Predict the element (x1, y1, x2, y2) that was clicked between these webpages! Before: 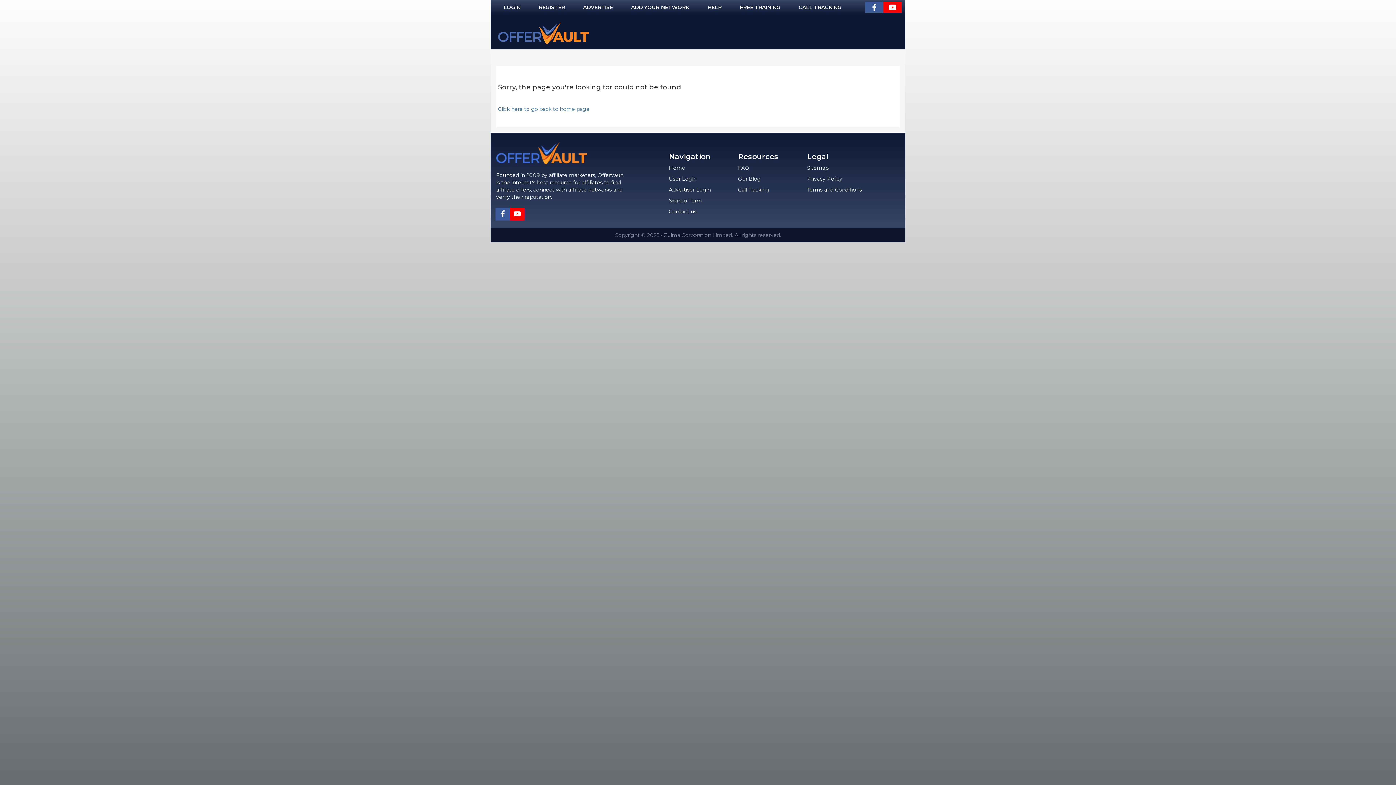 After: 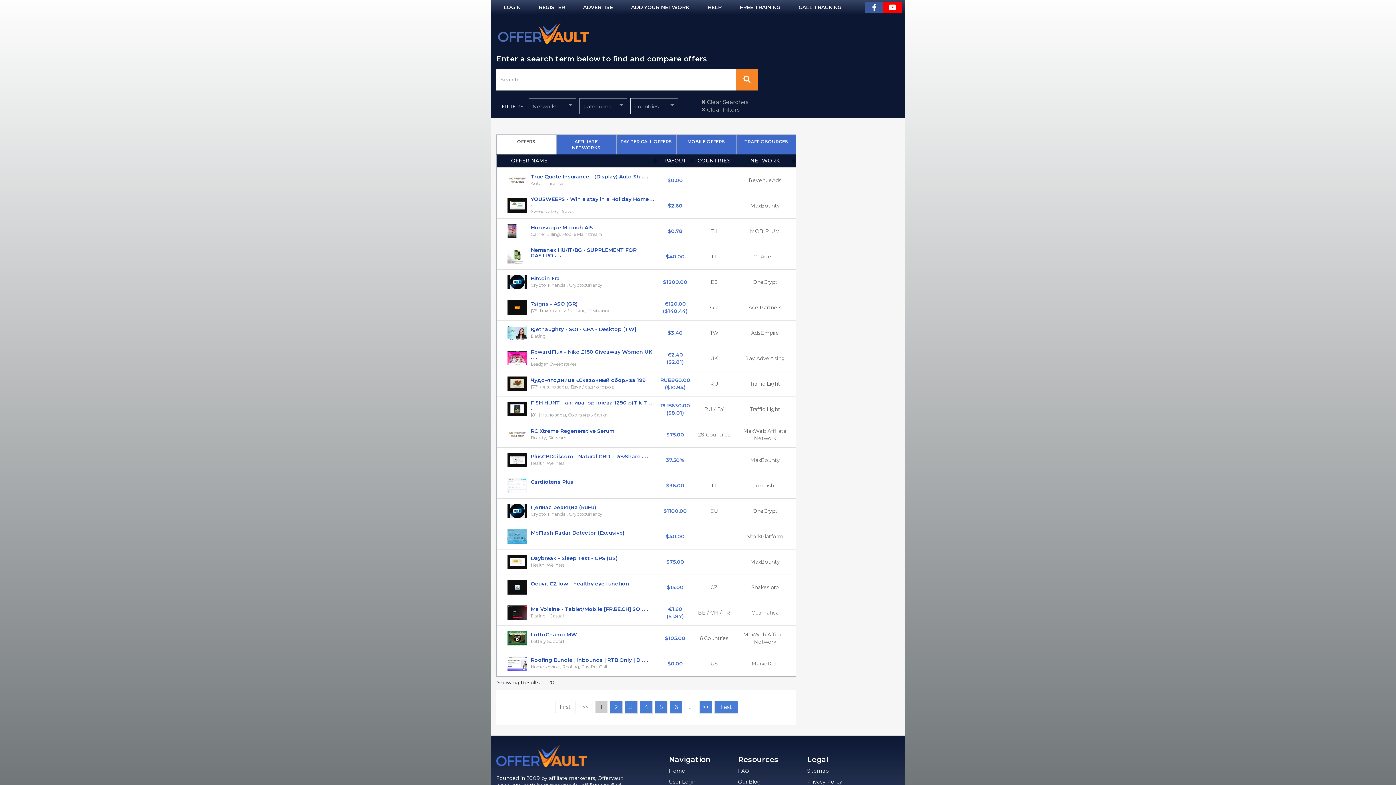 Action: bbox: (498, 21, 589, 43)